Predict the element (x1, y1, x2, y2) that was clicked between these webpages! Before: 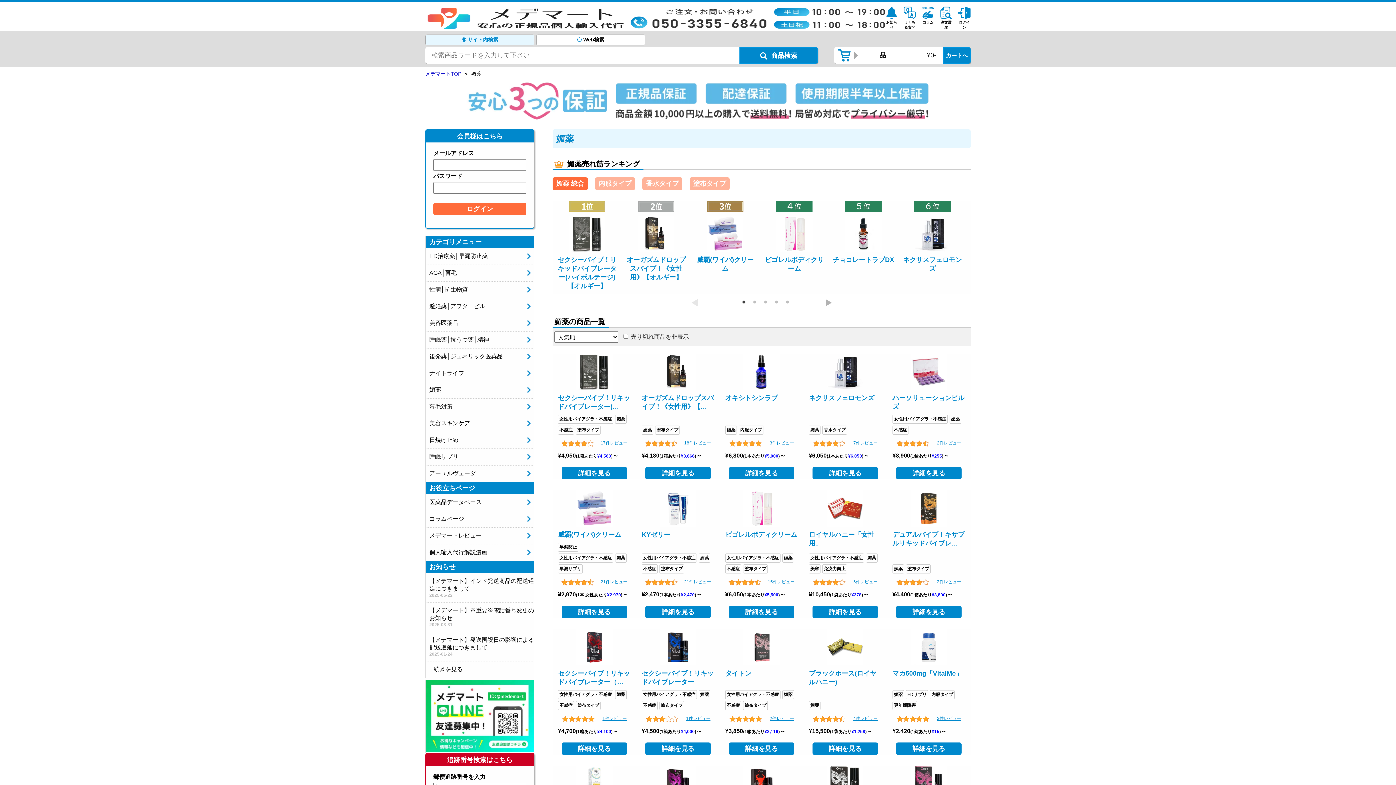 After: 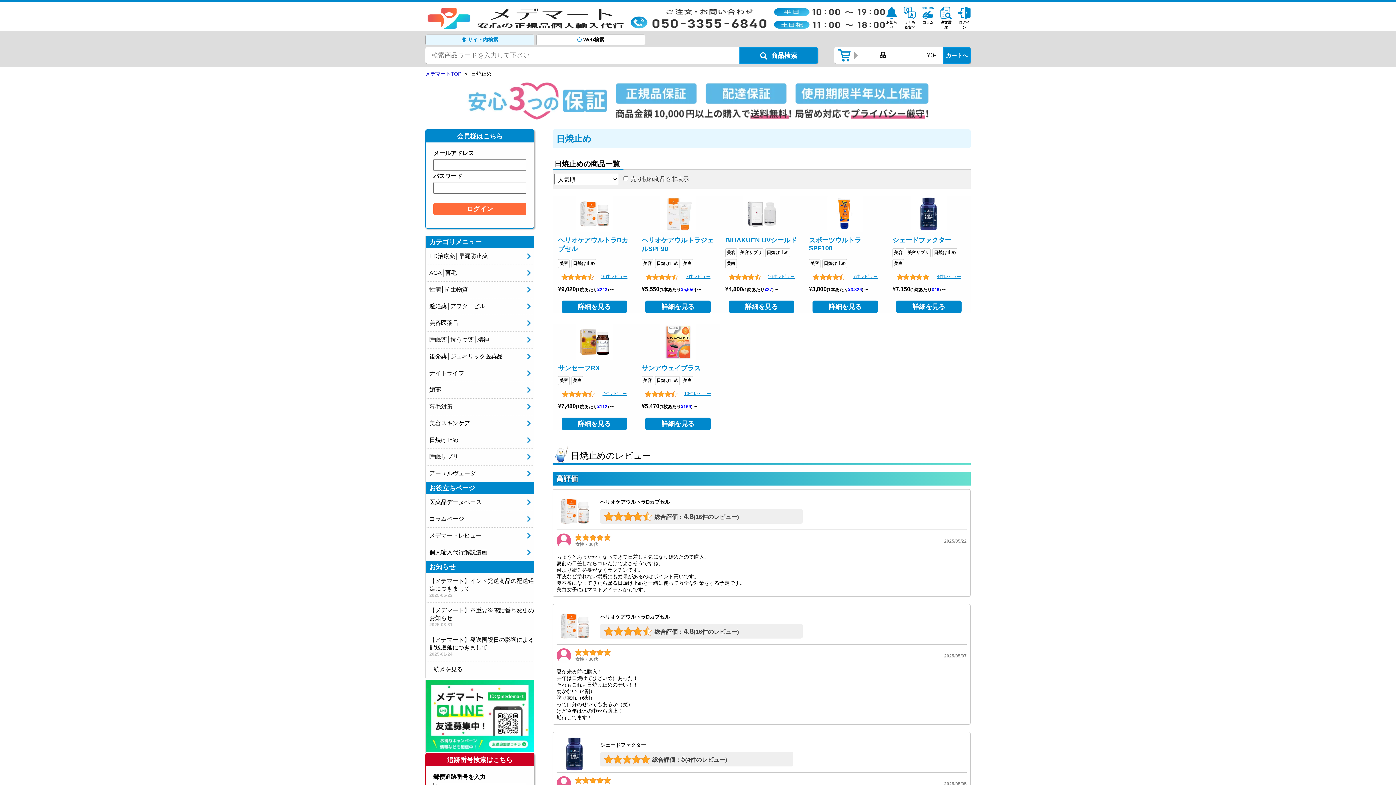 Action: bbox: (425, 434, 534, 446) label: 日焼け止め